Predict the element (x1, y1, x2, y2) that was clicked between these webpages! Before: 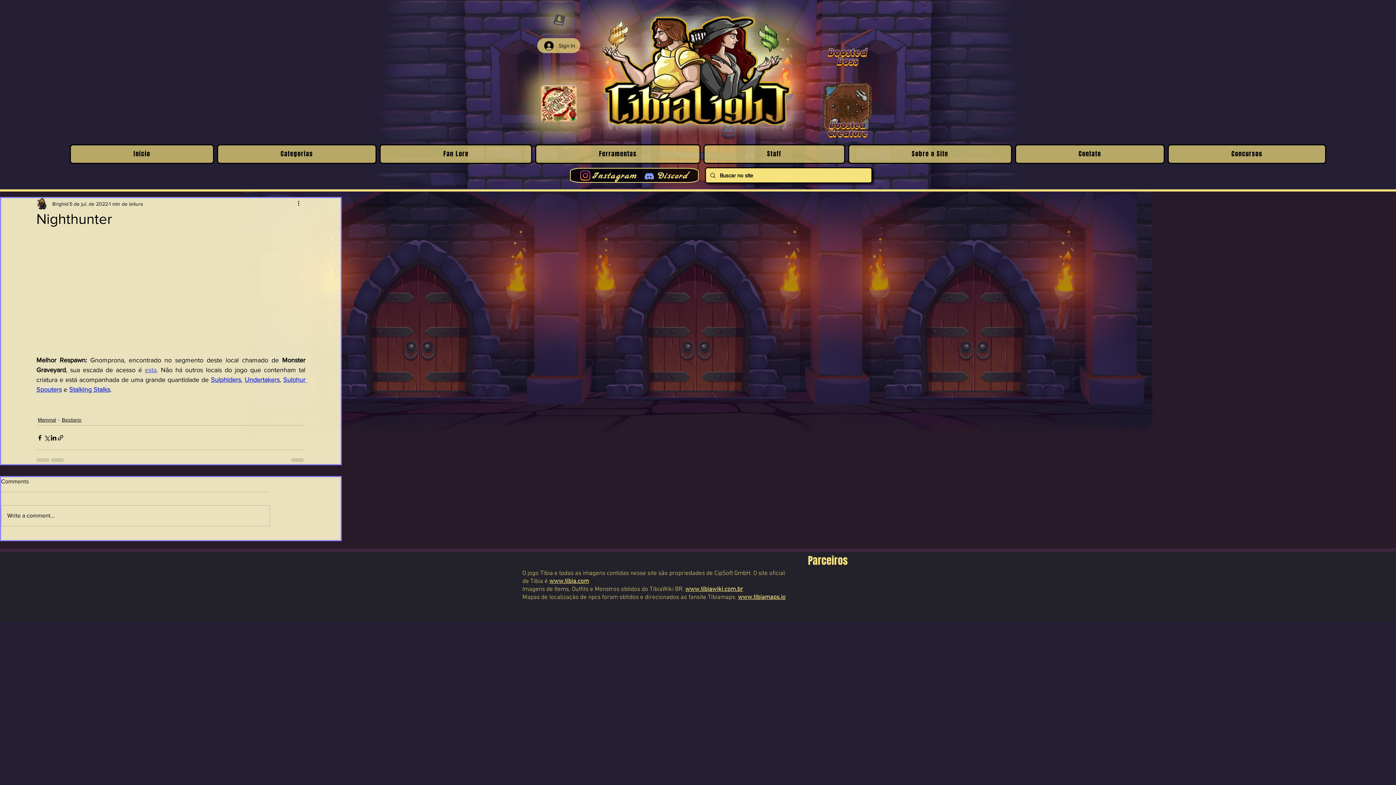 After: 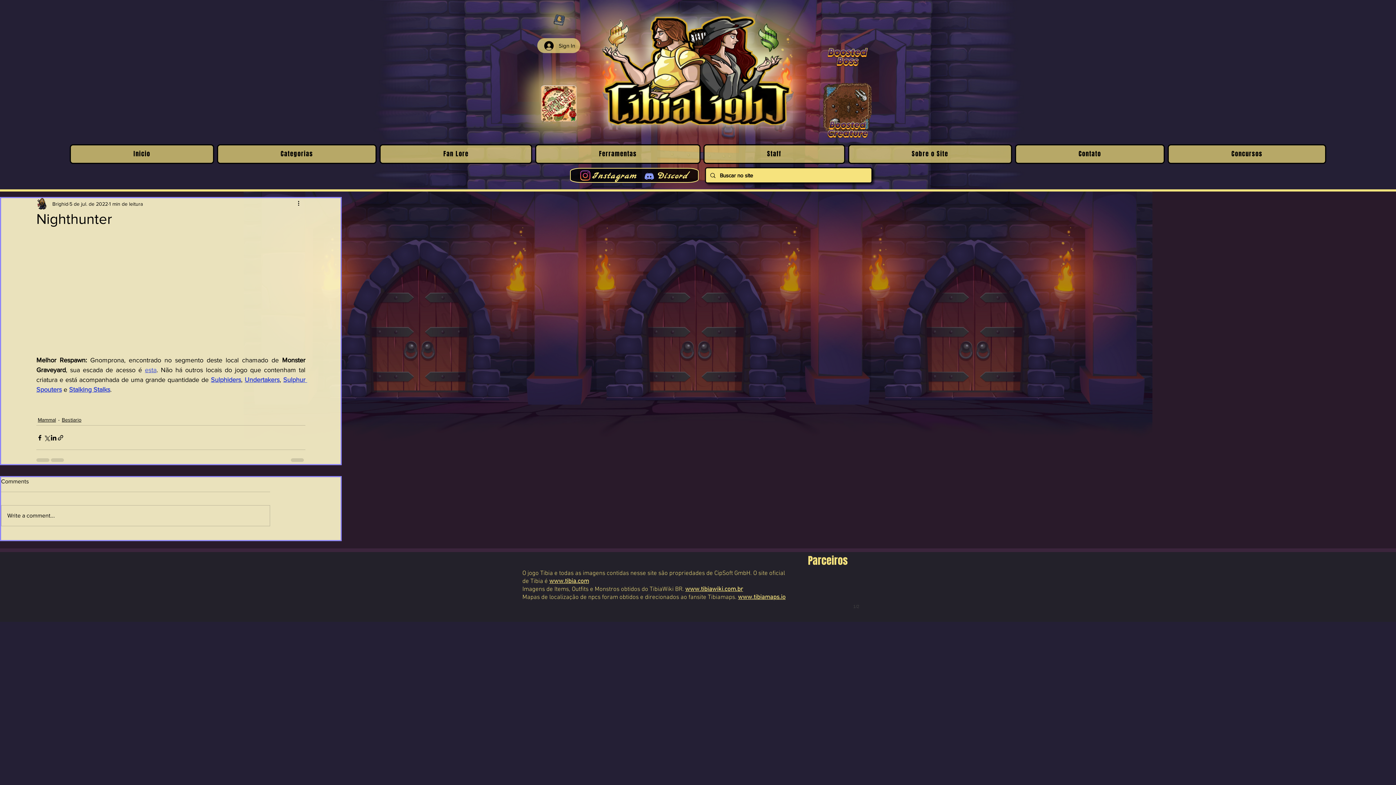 Action: bbox: (793, 568, 863, 613)